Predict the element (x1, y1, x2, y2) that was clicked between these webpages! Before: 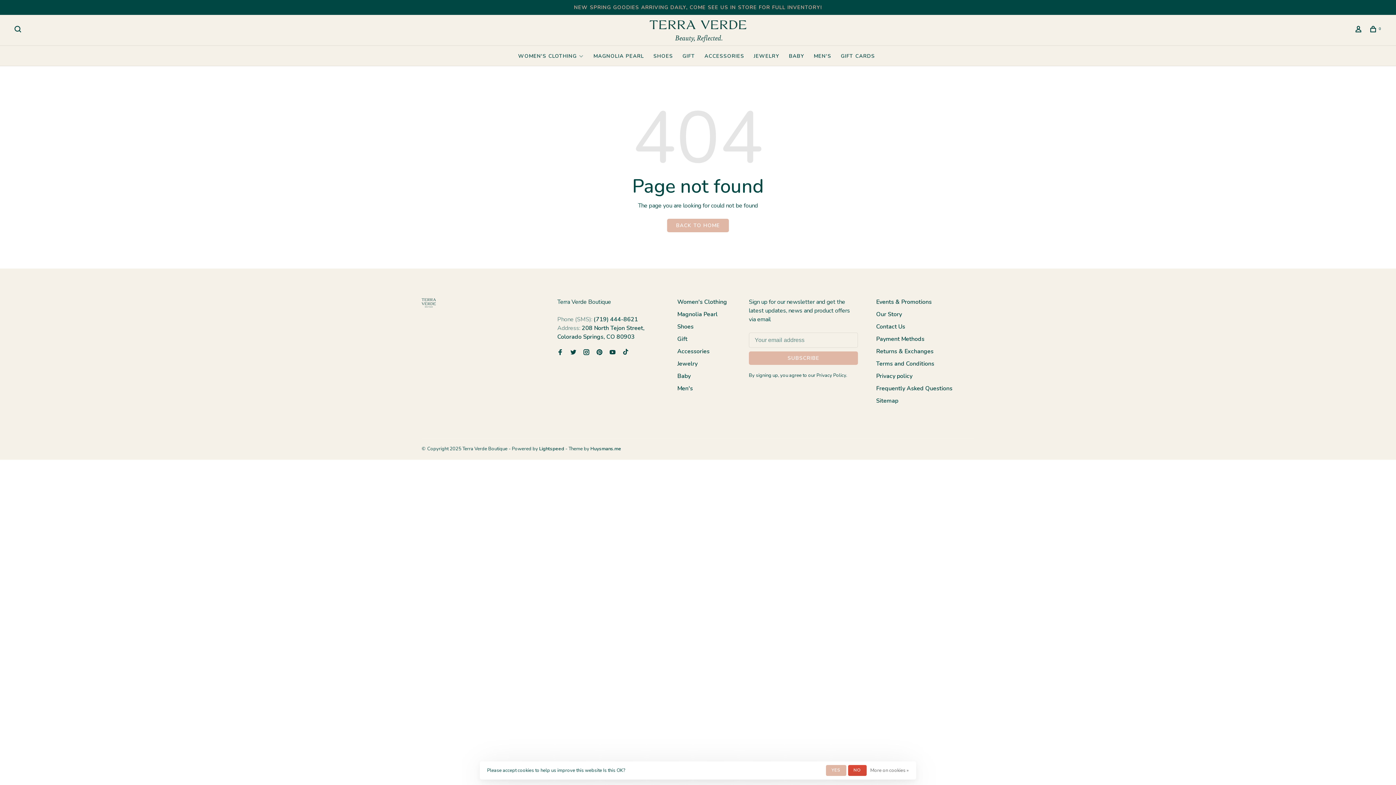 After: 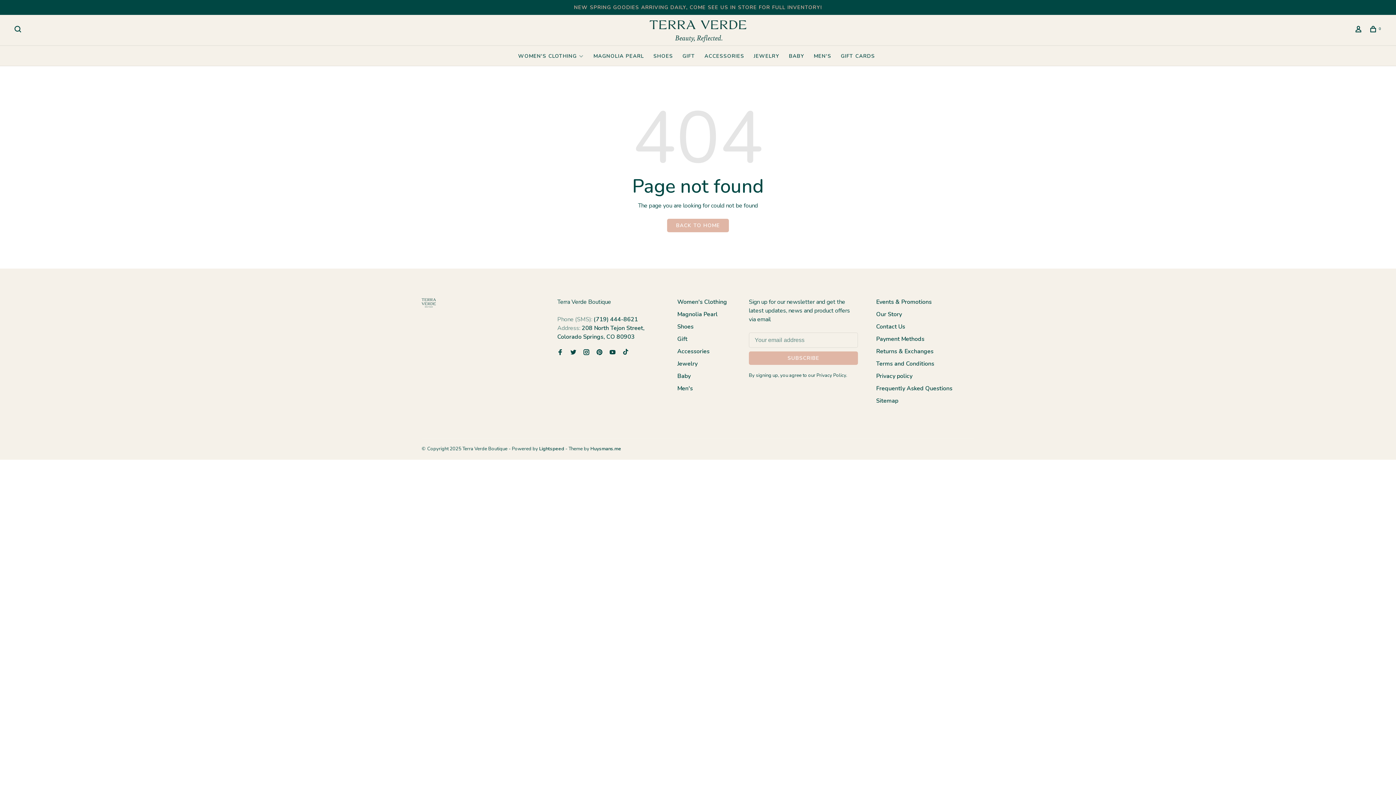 Action: label: NO bbox: (848, 765, 866, 776)